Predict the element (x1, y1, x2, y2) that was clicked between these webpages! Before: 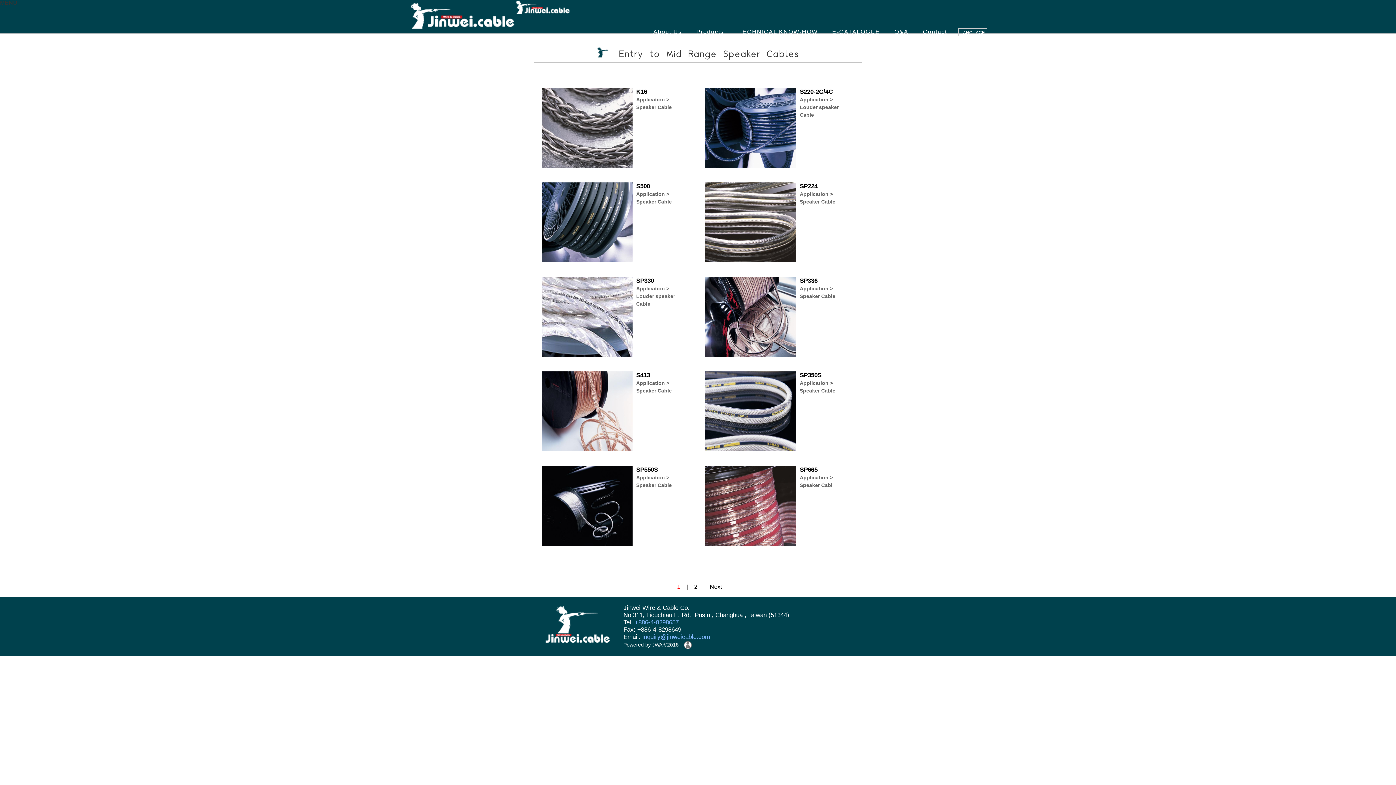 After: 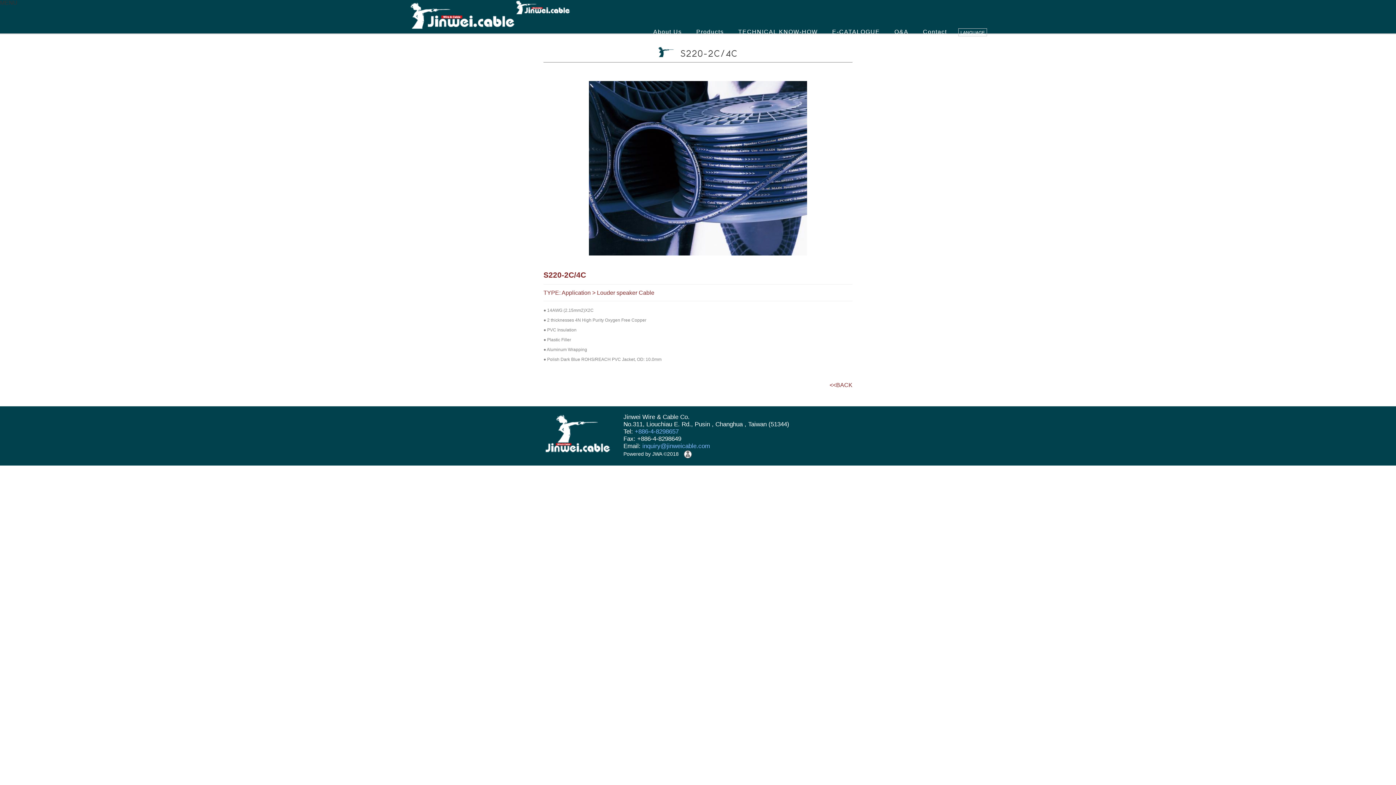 Action: bbox: (800, 96, 844, 118) label: Application > Louder speaker Cable